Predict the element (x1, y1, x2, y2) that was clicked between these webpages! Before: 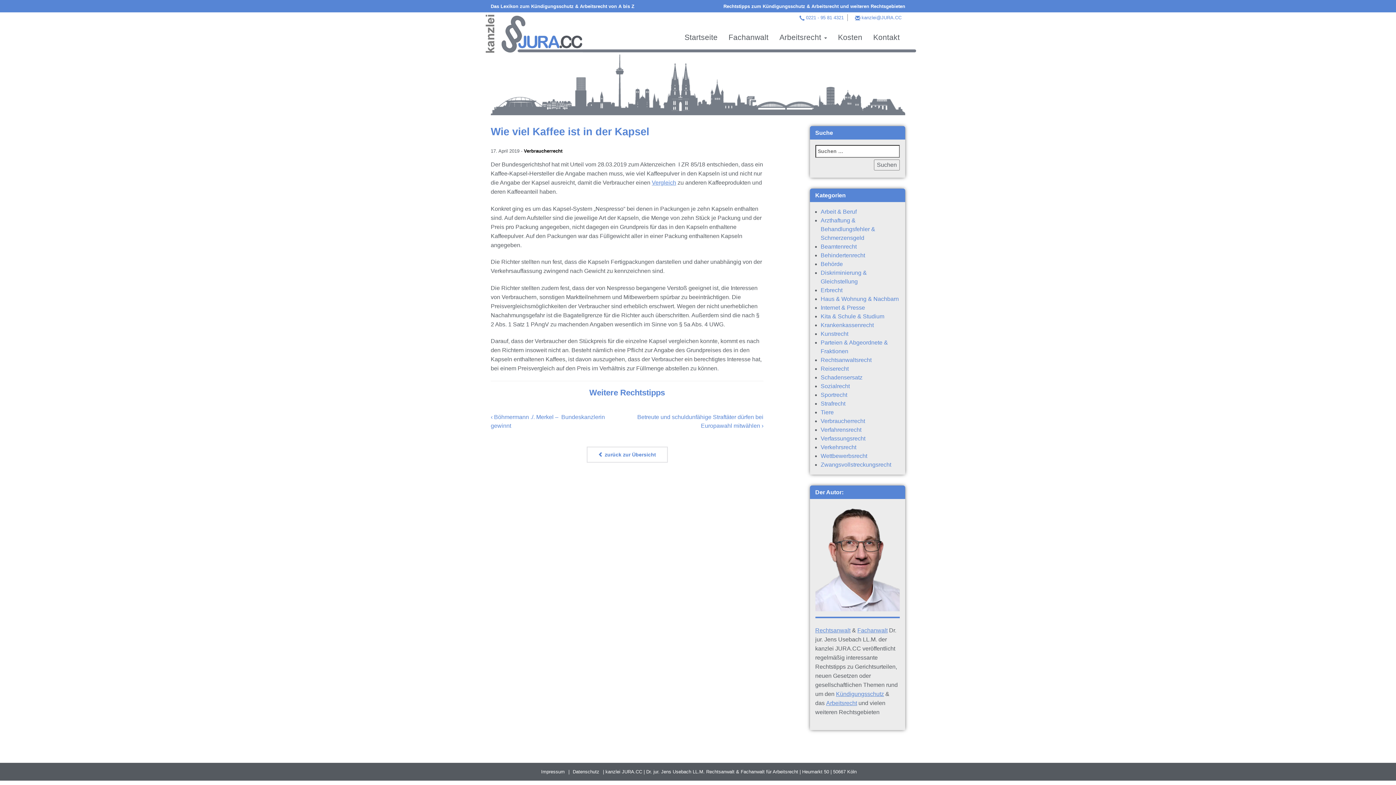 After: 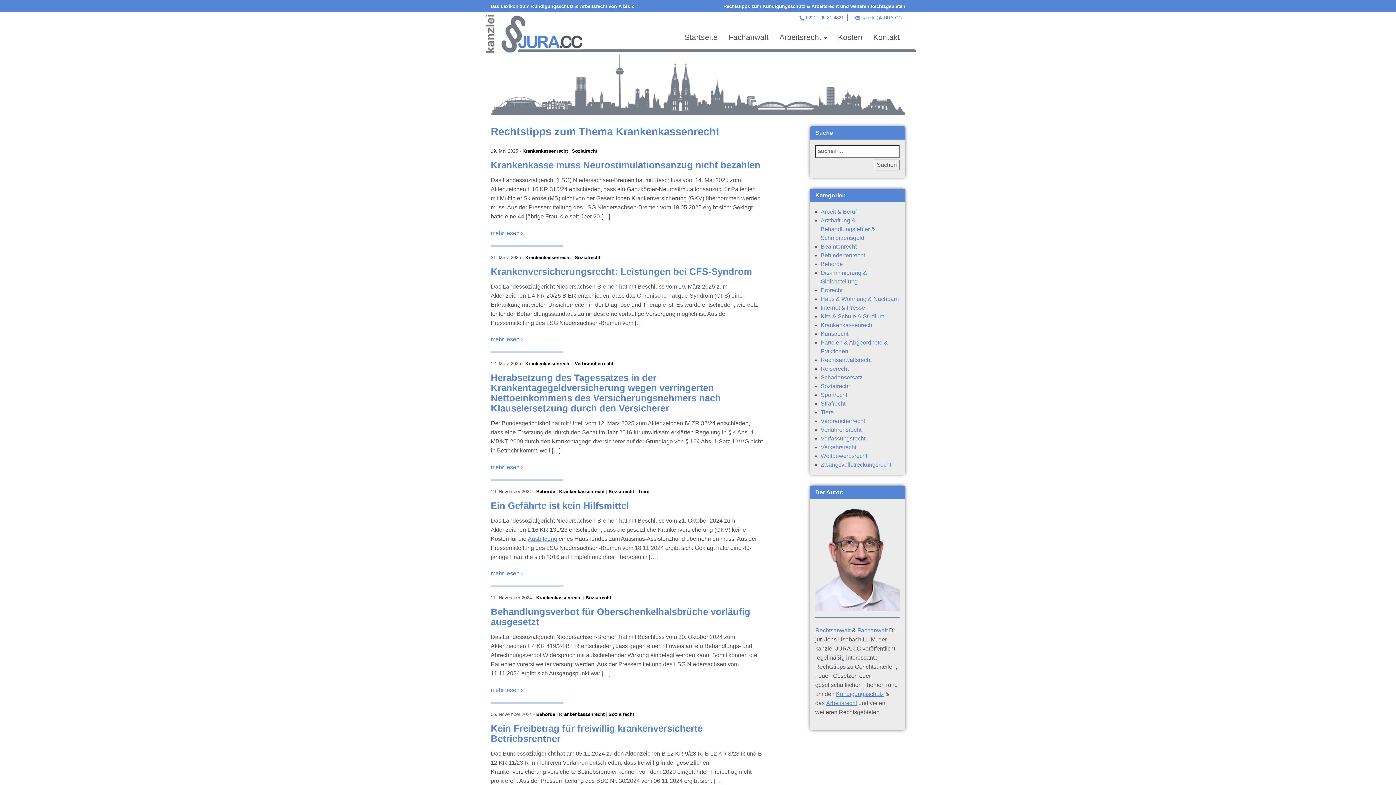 Action: label: Krankenkassenrecht bbox: (820, 322, 874, 328)